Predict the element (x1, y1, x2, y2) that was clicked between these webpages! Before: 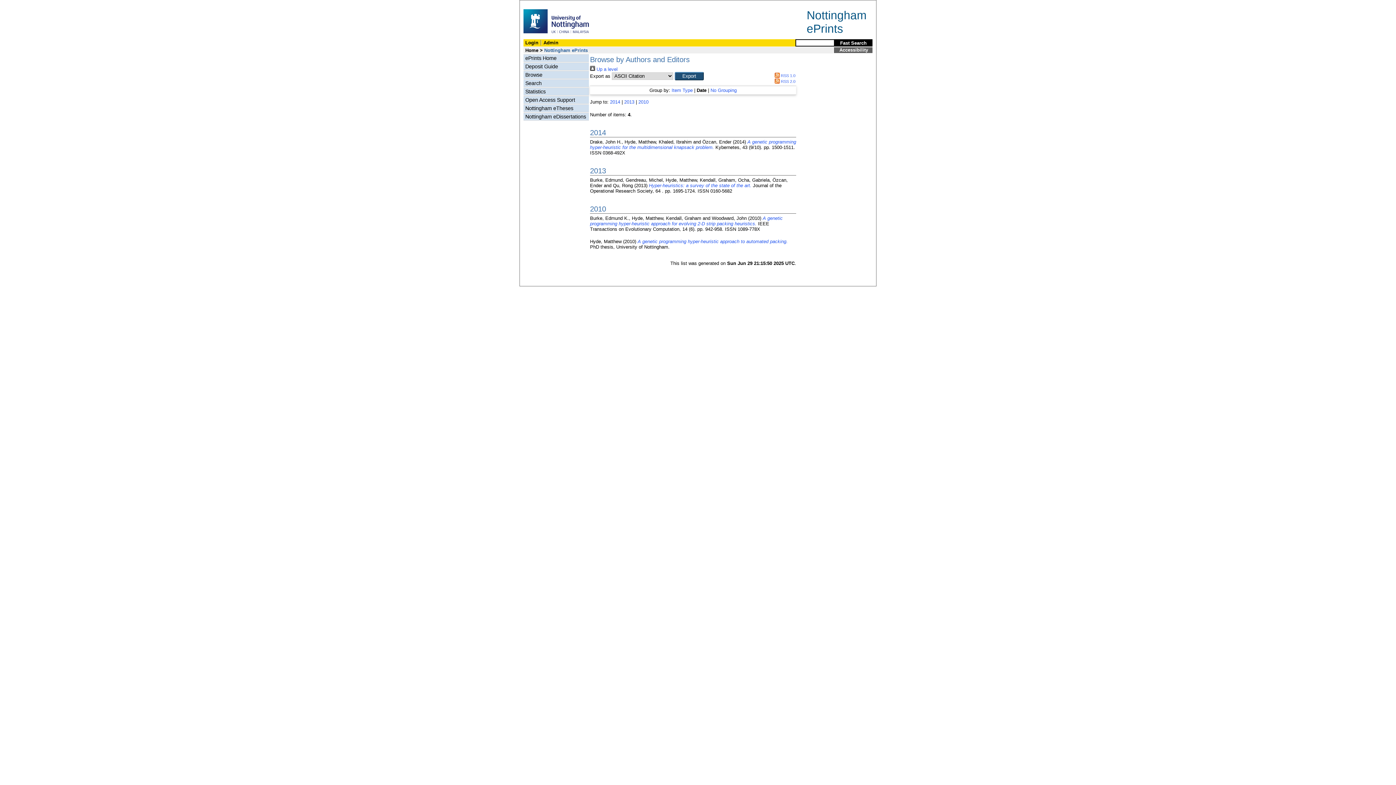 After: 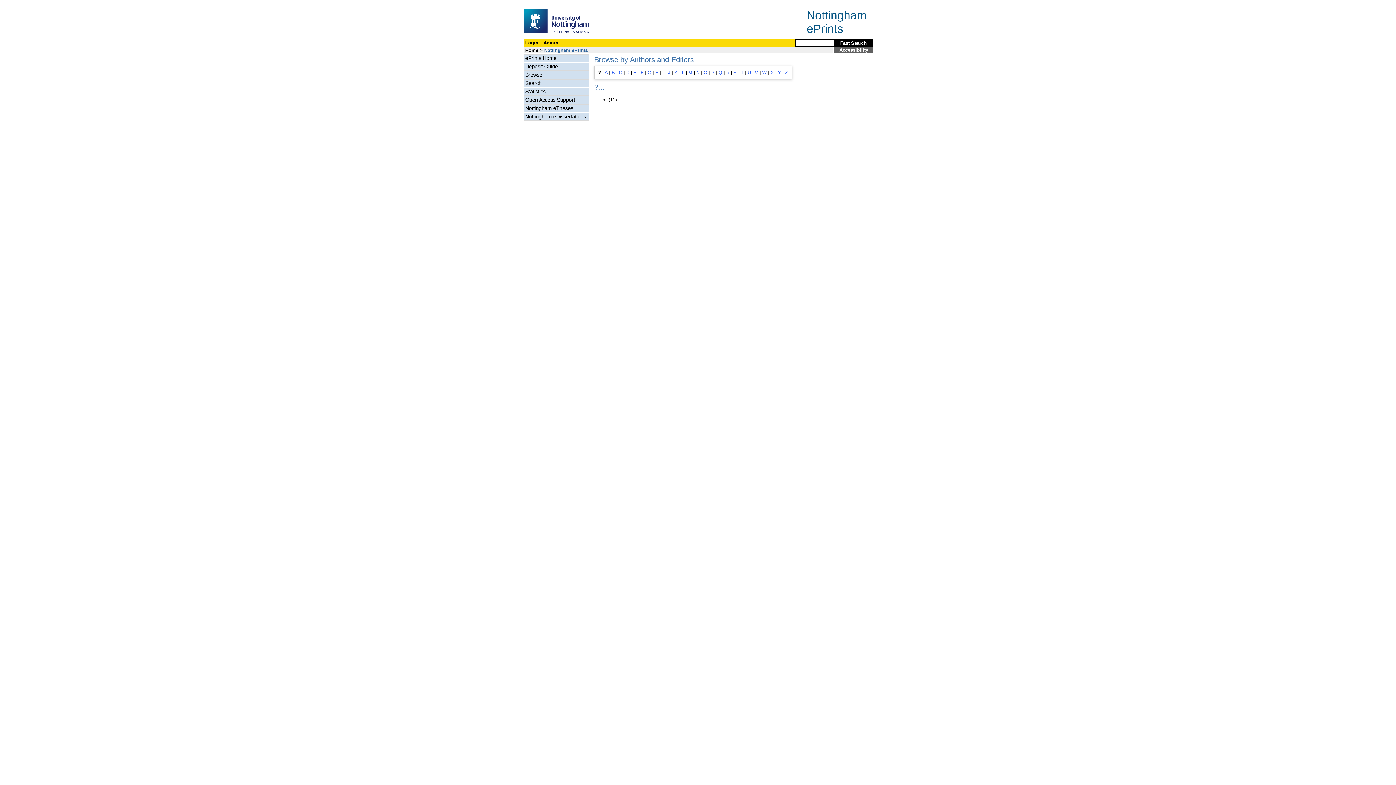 Action: bbox: (590, 66, 617, 72) label:  Up a level